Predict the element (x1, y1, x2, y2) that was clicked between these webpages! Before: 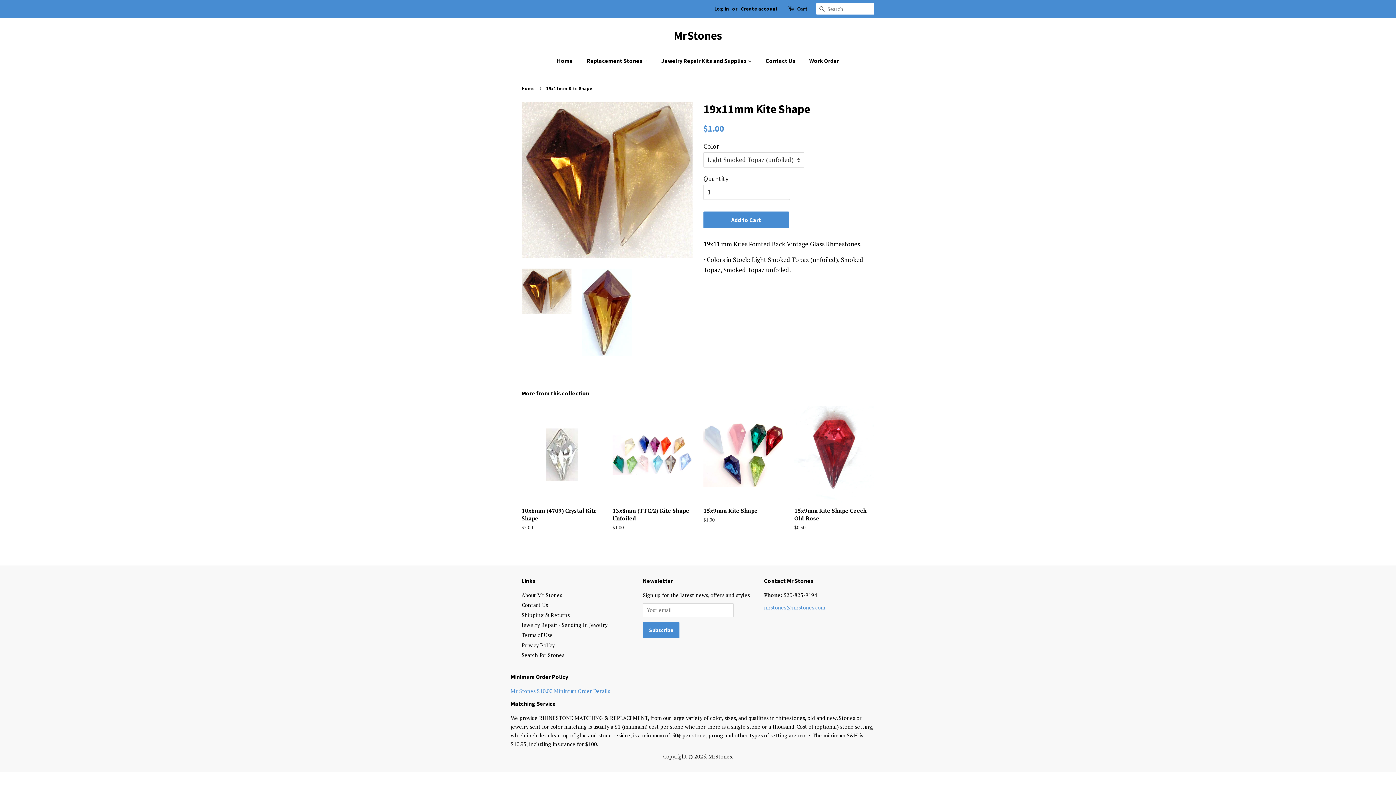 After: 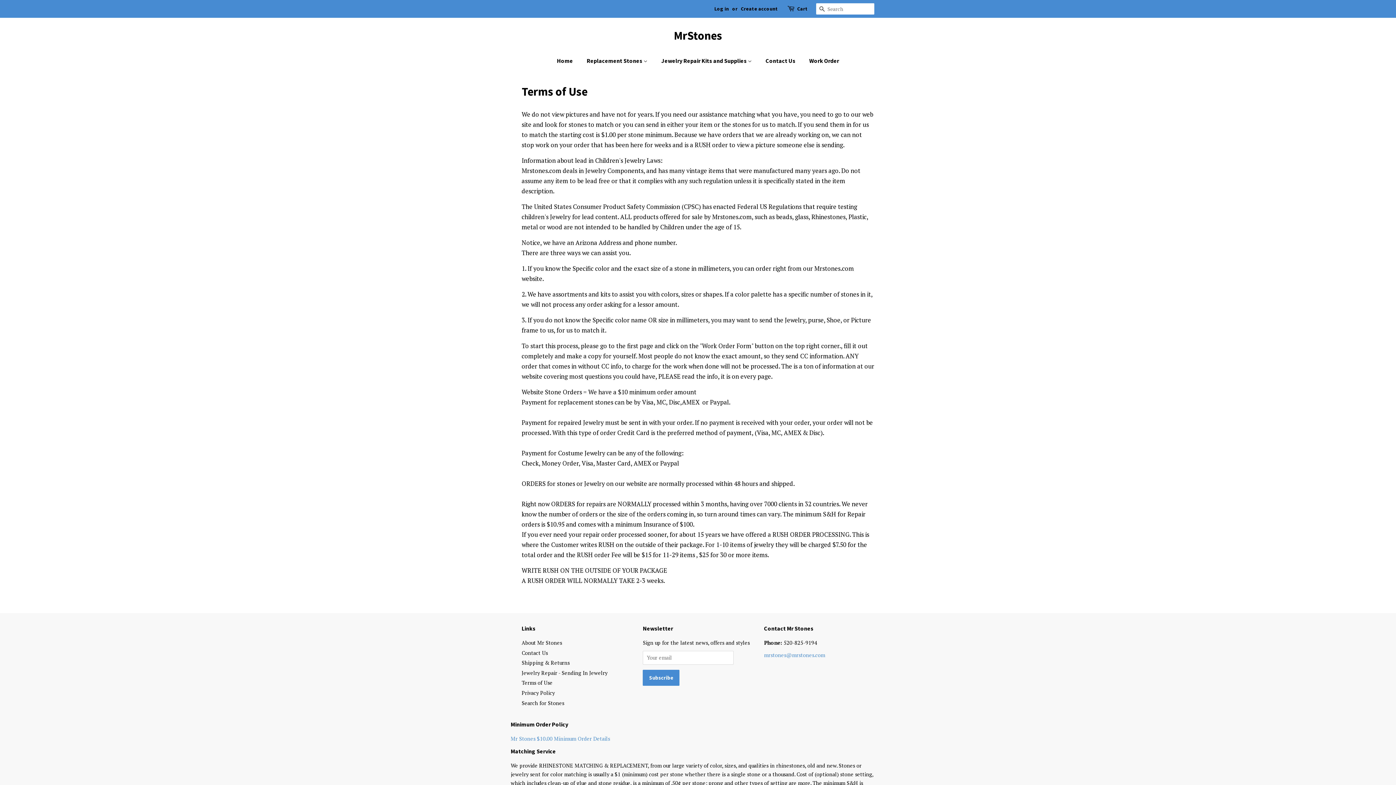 Action: label: Terms of Use bbox: (521, 632, 552, 638)